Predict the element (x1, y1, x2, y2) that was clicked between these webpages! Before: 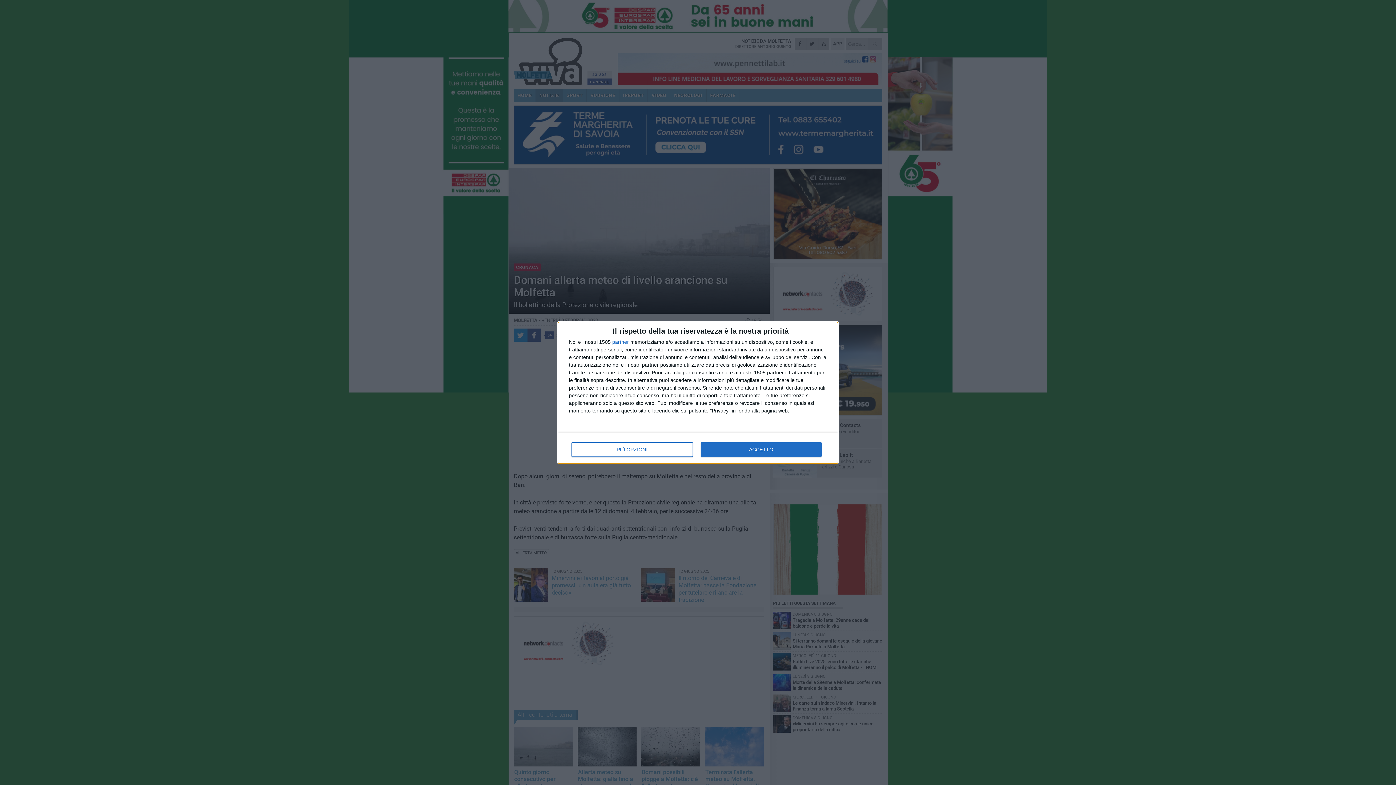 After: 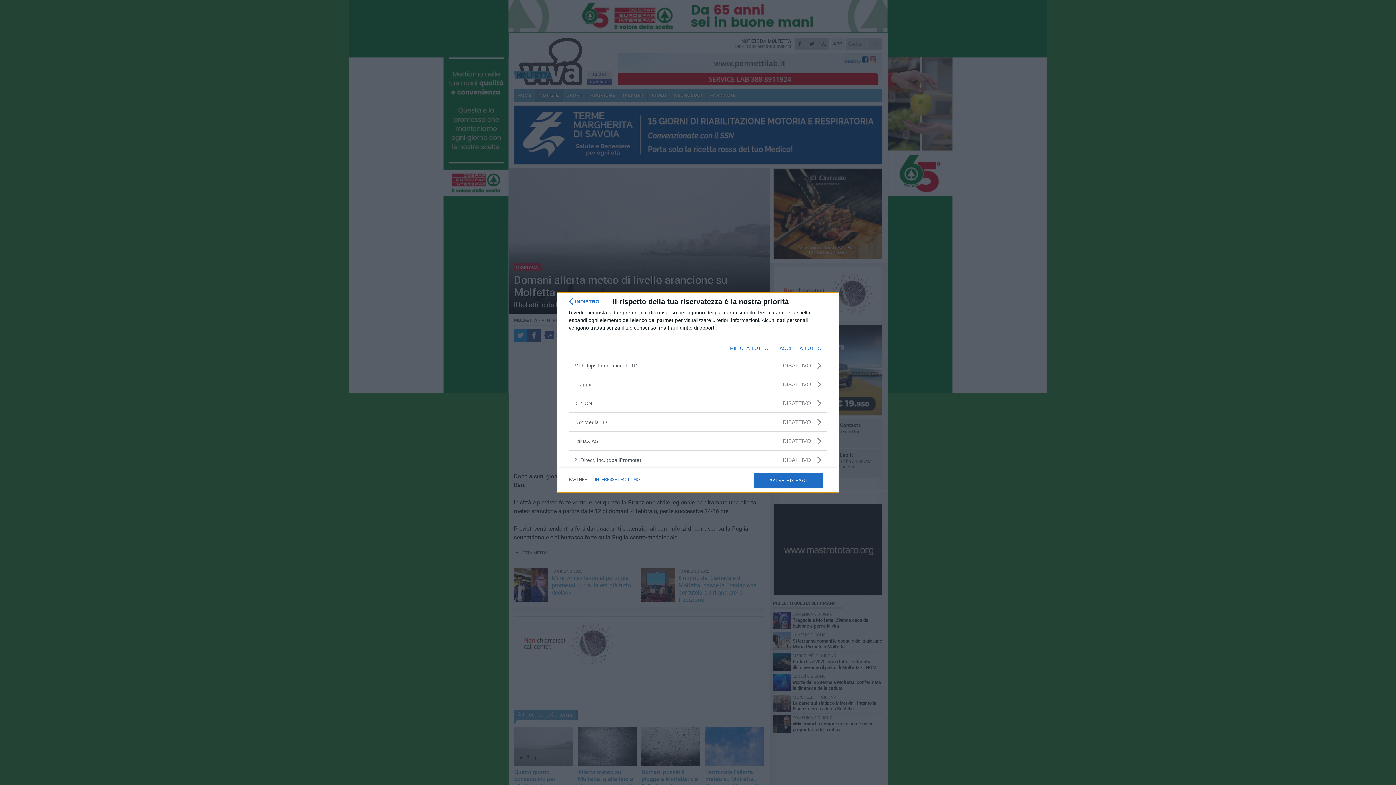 Action: label: partner bbox: (612, 339, 629, 344)